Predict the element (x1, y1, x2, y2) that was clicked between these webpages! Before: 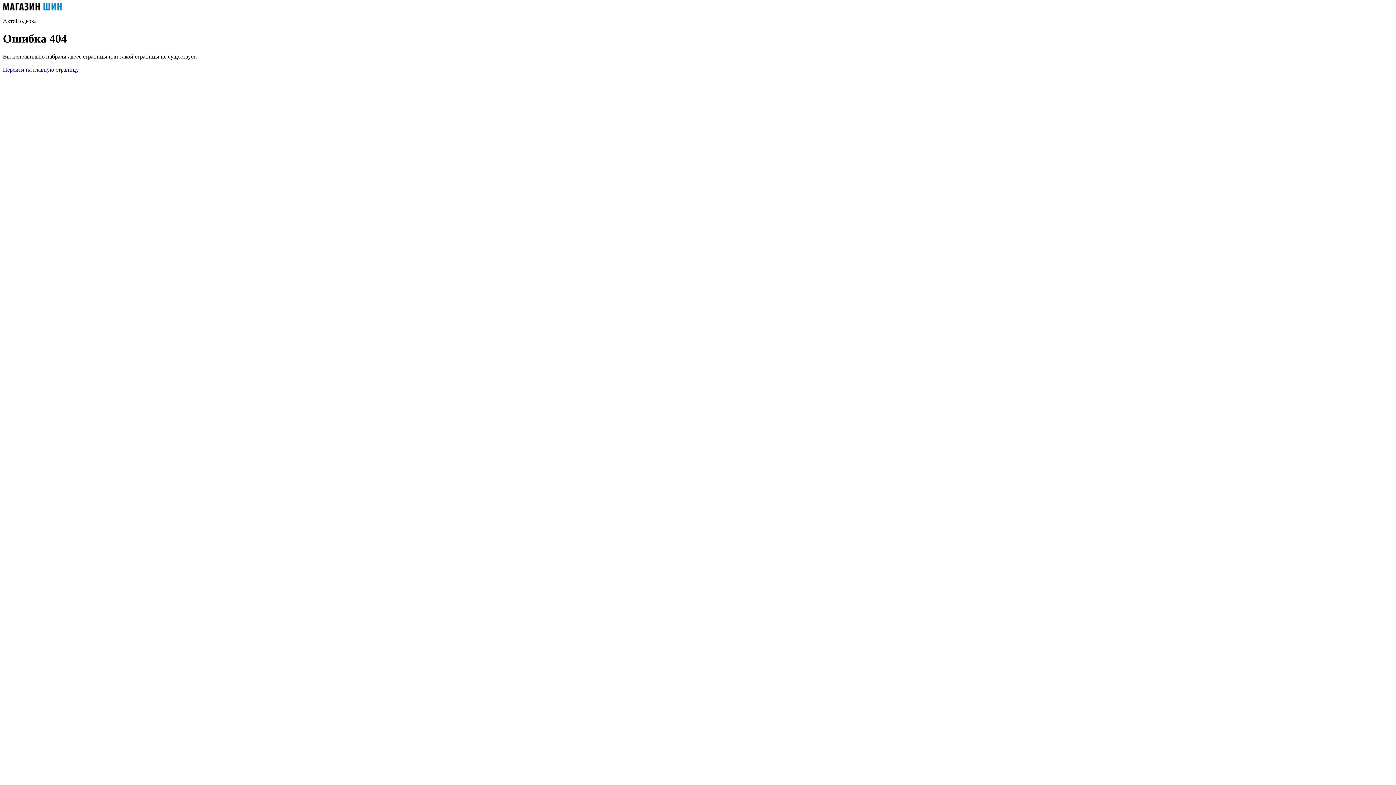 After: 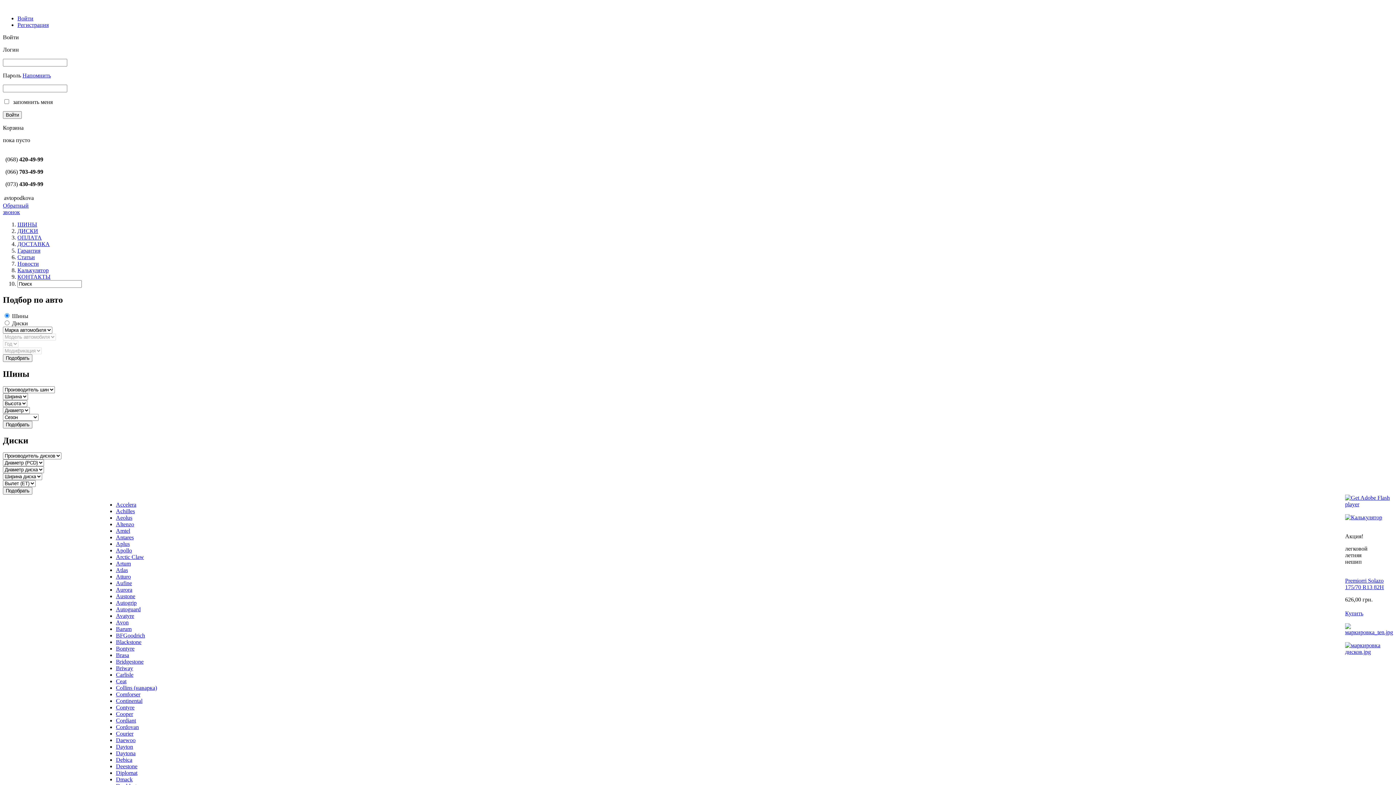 Action: label: Перейти на главную страницу bbox: (2, 66, 78, 72)